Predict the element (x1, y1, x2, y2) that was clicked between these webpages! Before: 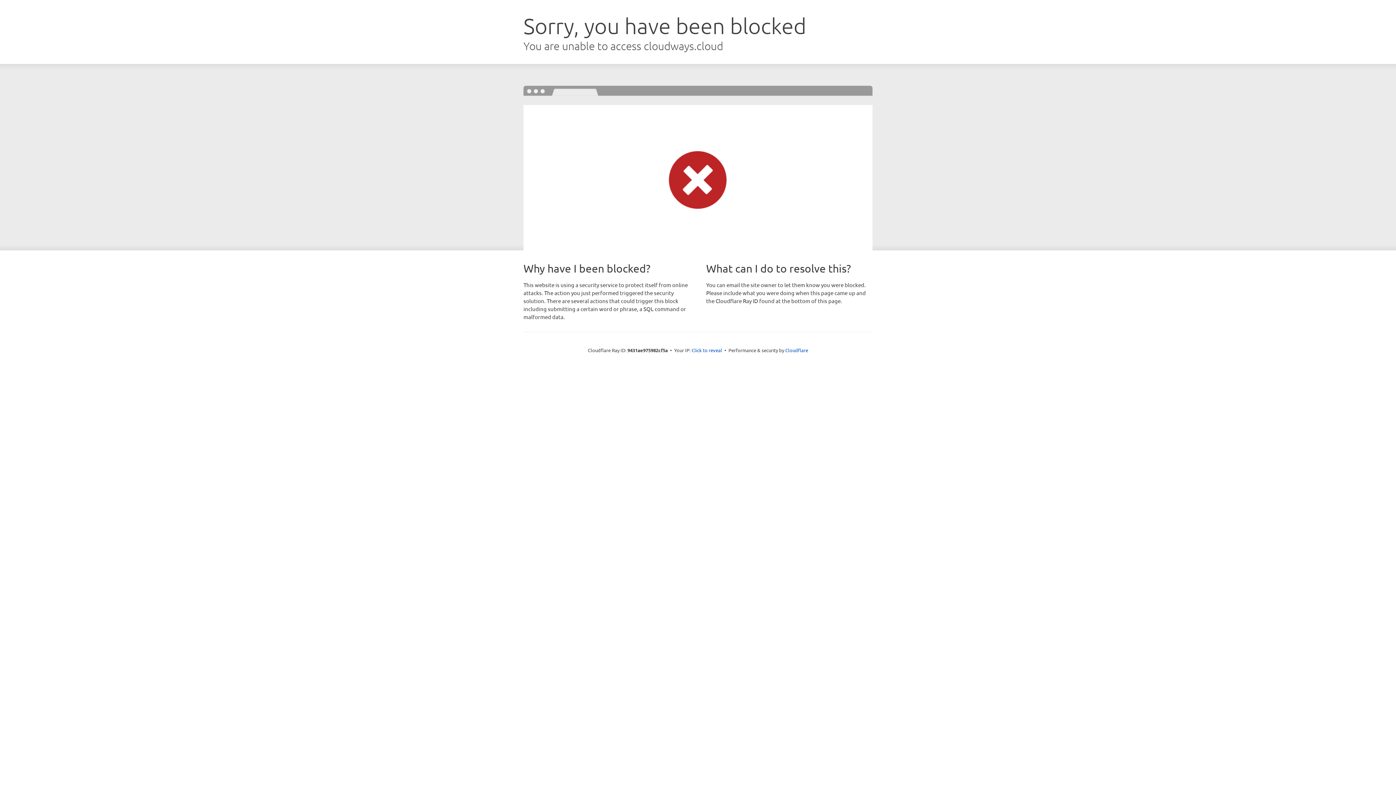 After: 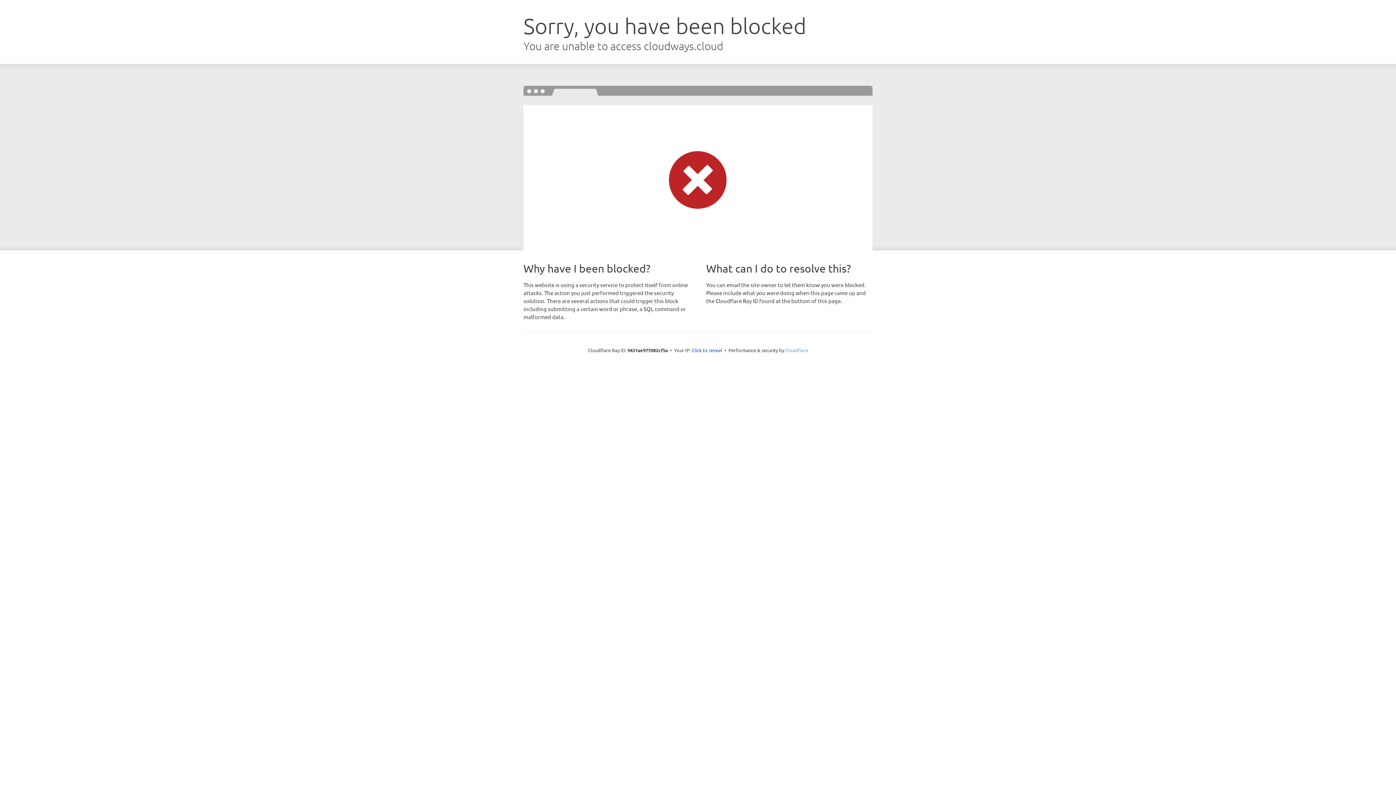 Action: bbox: (785, 347, 808, 353) label: Cloudflare